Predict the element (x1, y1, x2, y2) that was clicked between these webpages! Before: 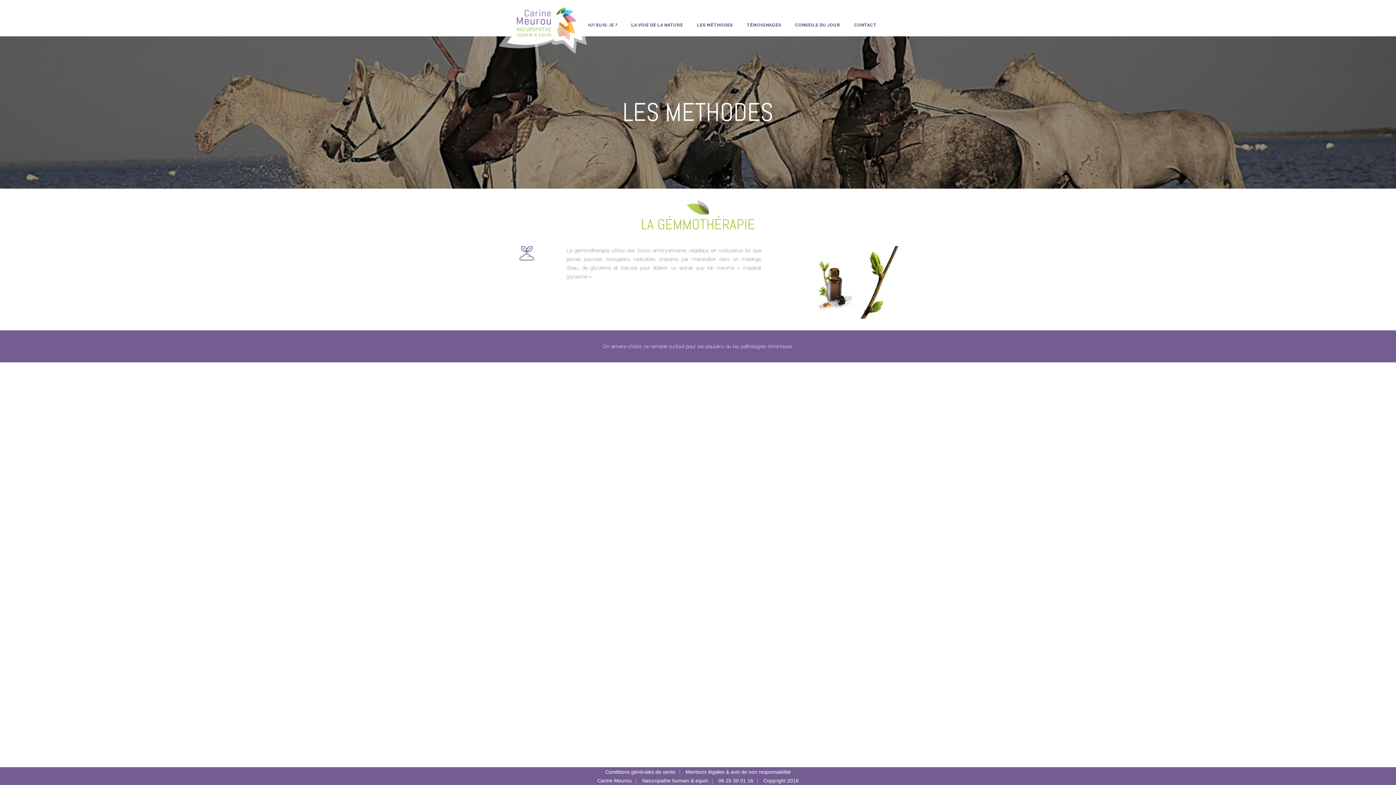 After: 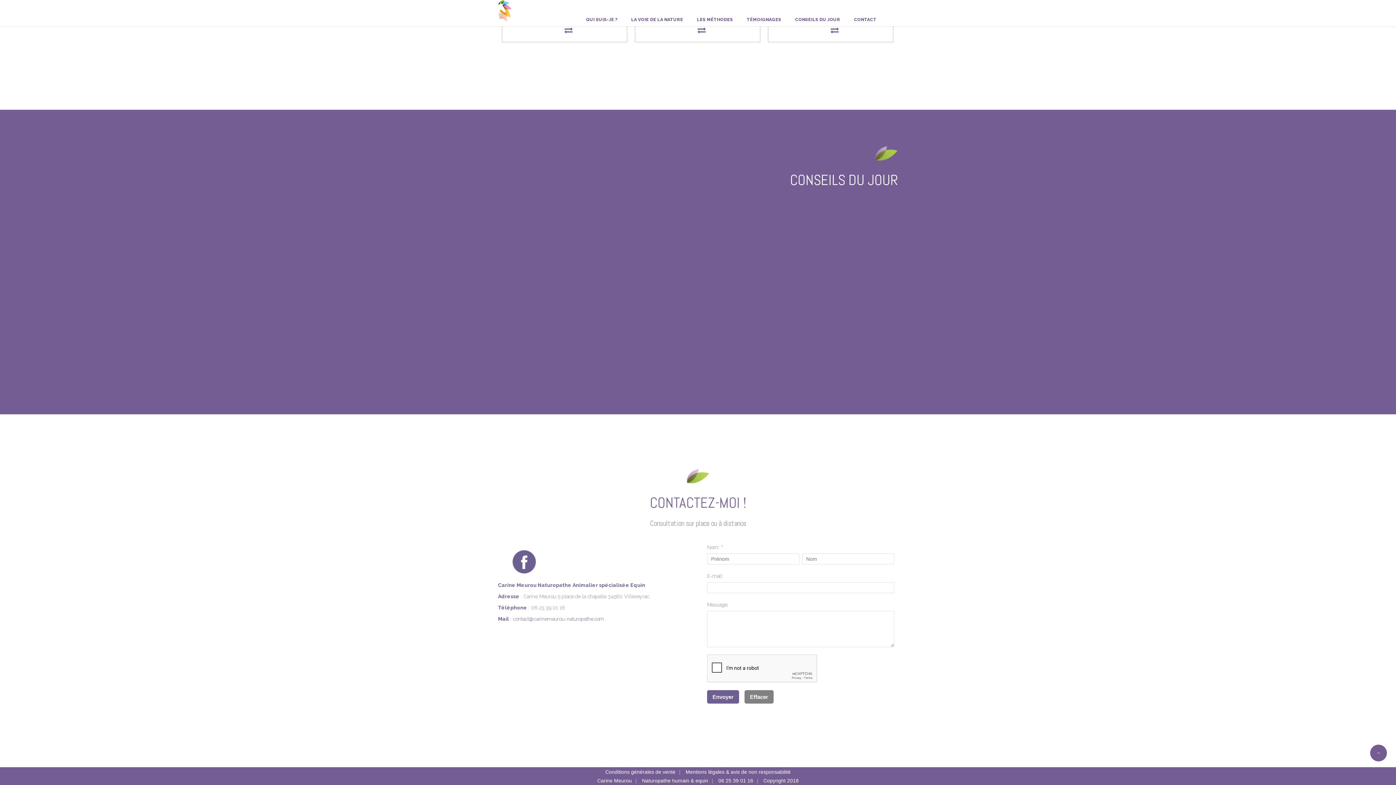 Action: label: CONTACT bbox: (847, 0, 883, 36)